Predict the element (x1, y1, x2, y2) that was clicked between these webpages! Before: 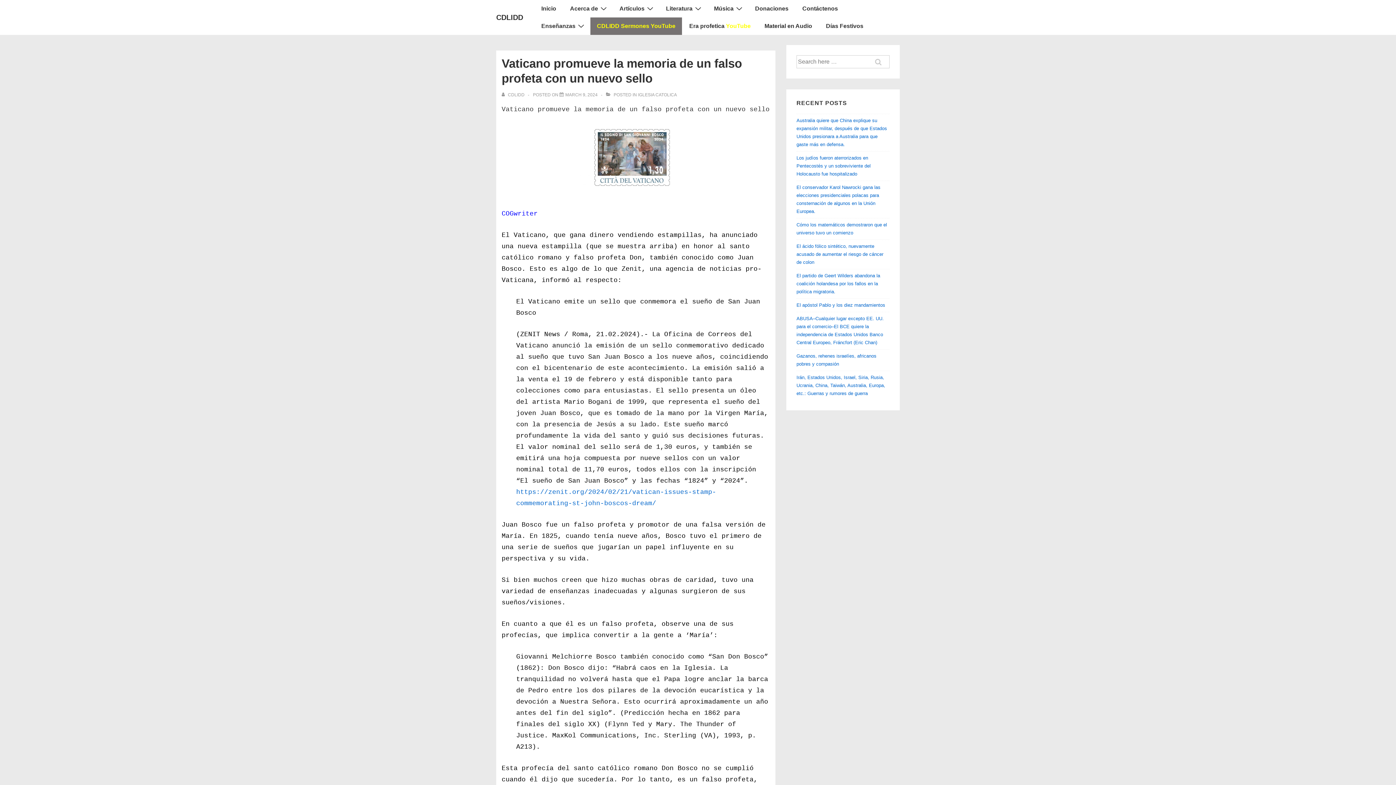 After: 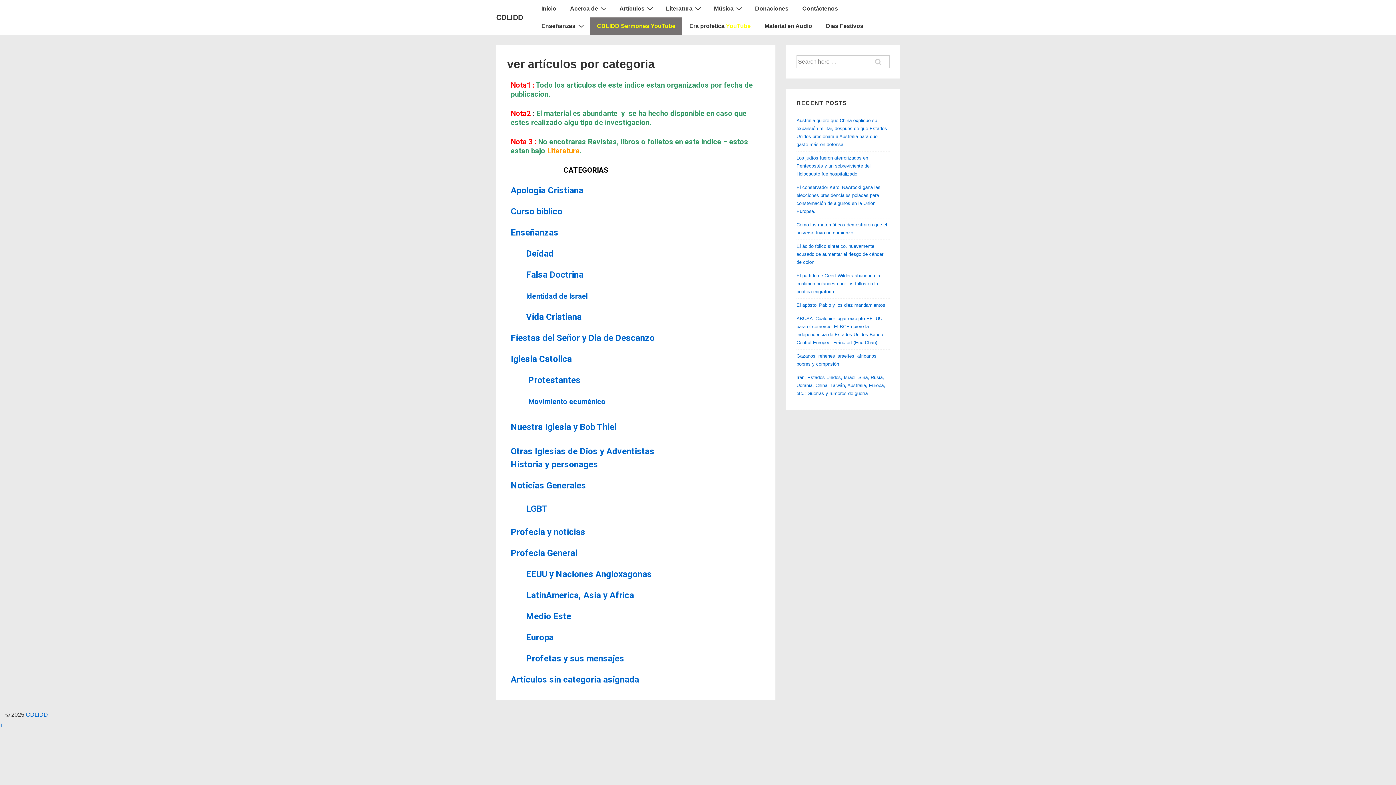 Action: bbox: (496, 13, 523, 21) label: CDLIDD